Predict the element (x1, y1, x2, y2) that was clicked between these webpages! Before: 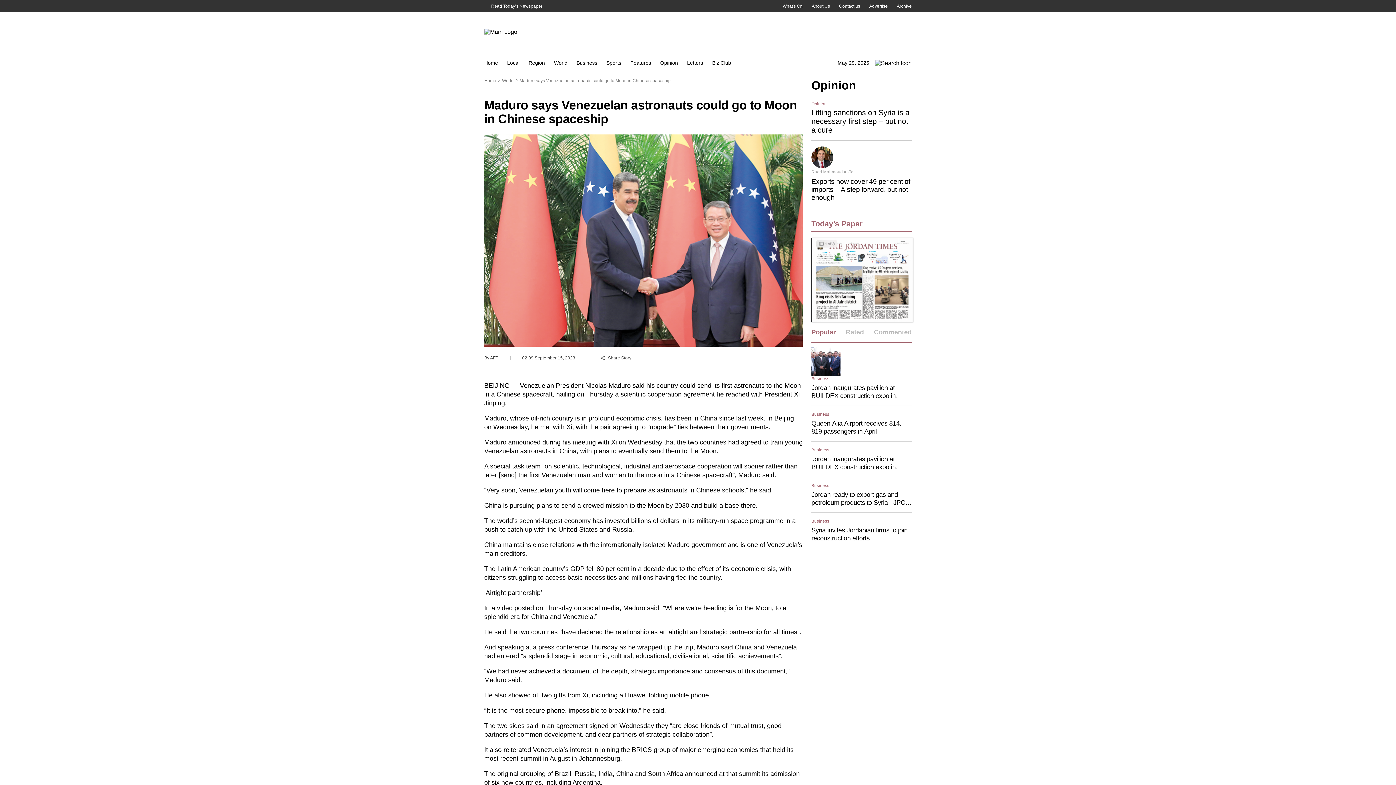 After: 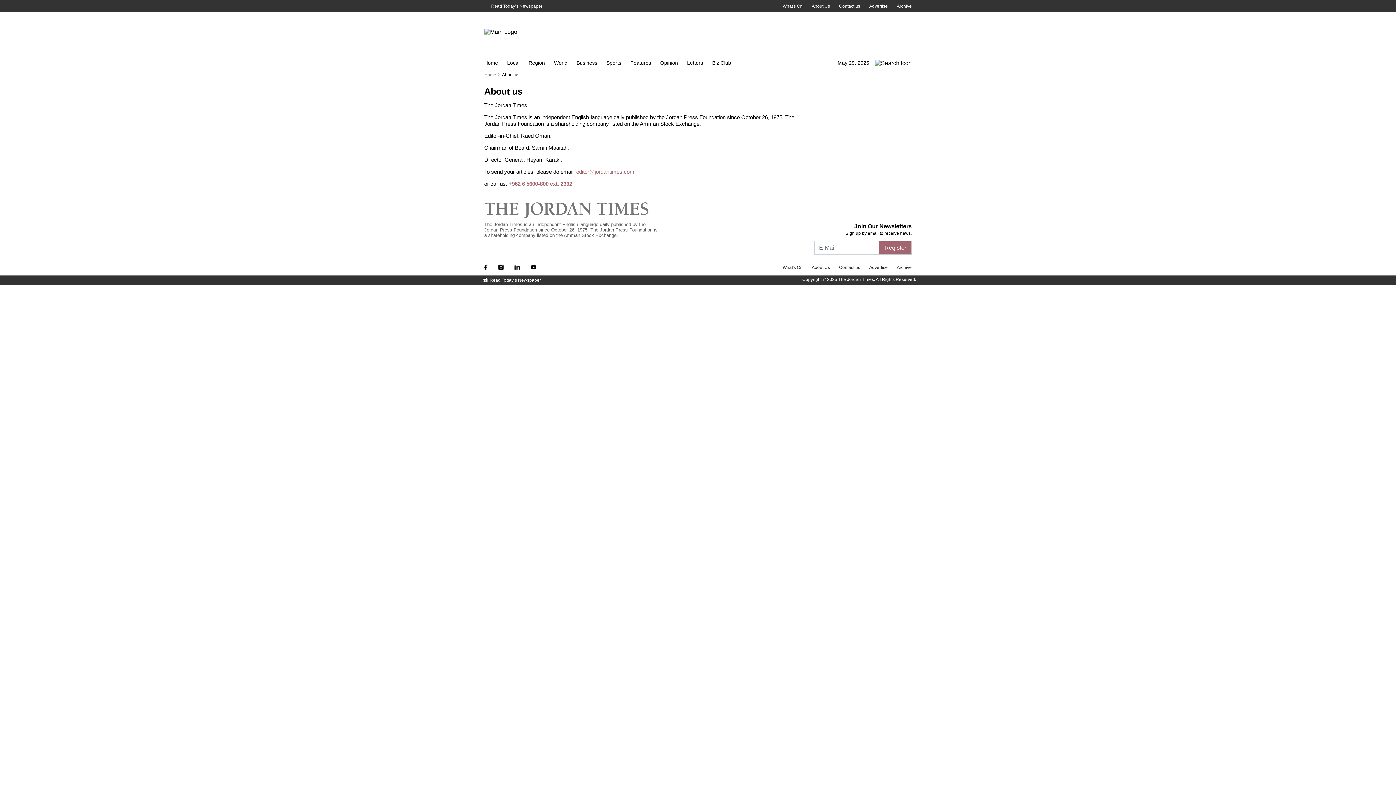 Action: label: About Us bbox: (812, 3, 830, 8)